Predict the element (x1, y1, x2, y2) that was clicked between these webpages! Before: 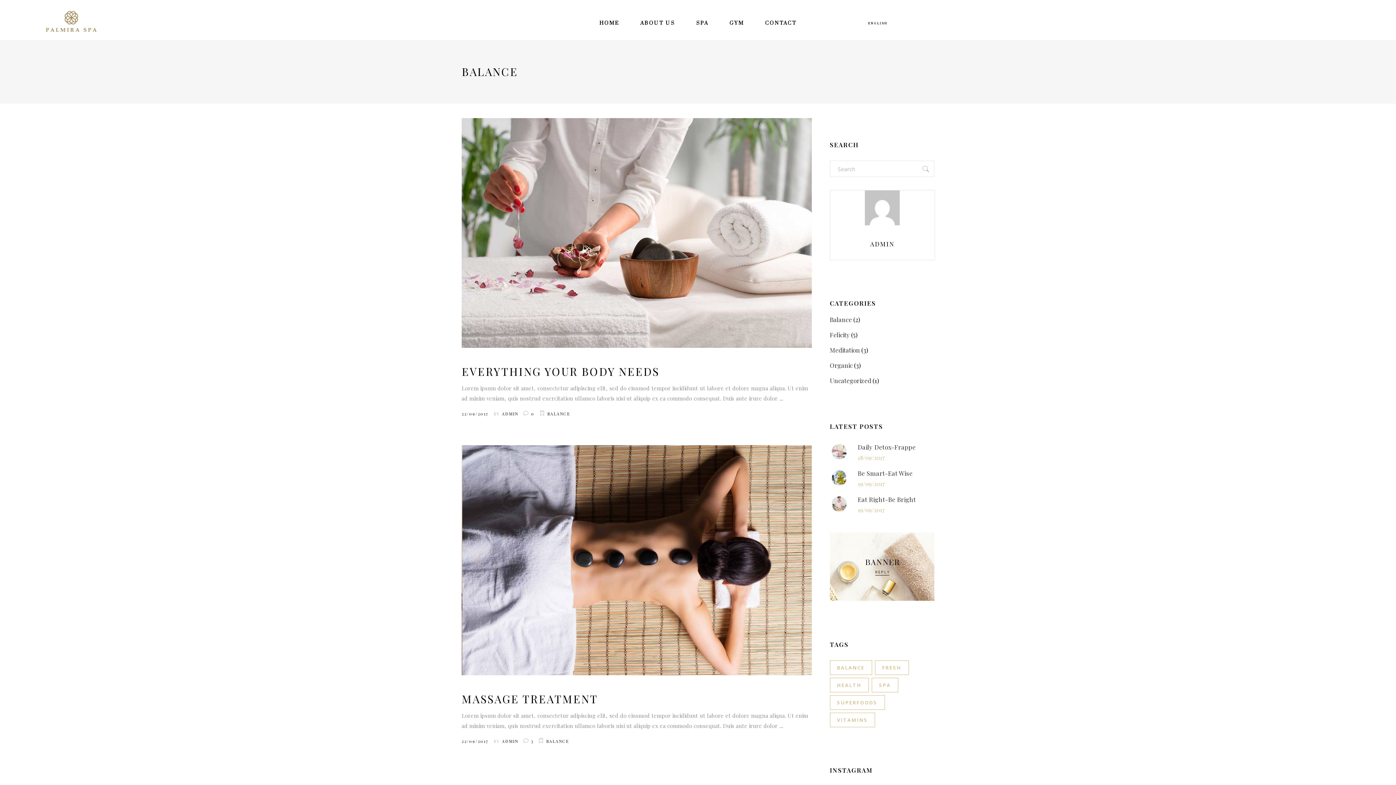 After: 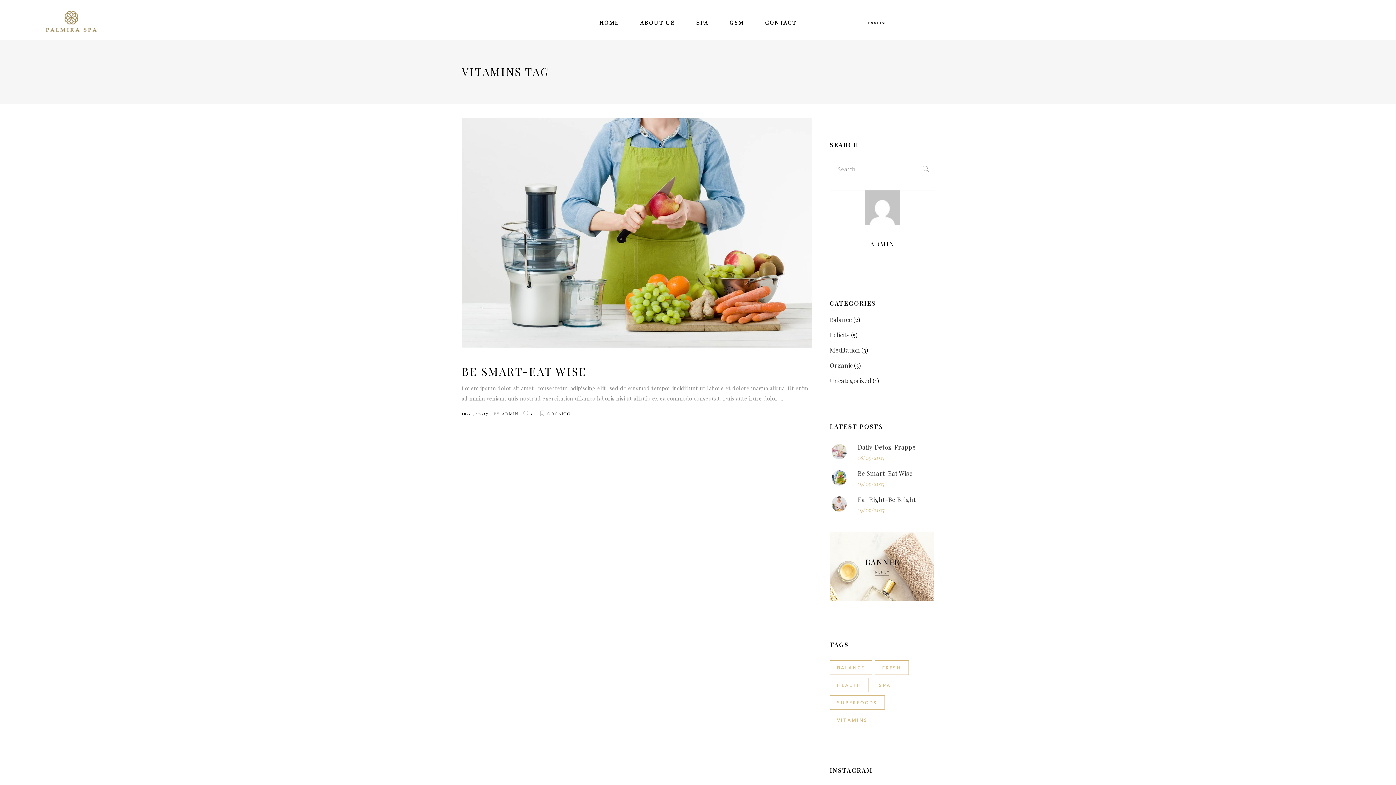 Action: label: Vitamins (1 item) bbox: (830, 713, 875, 727)